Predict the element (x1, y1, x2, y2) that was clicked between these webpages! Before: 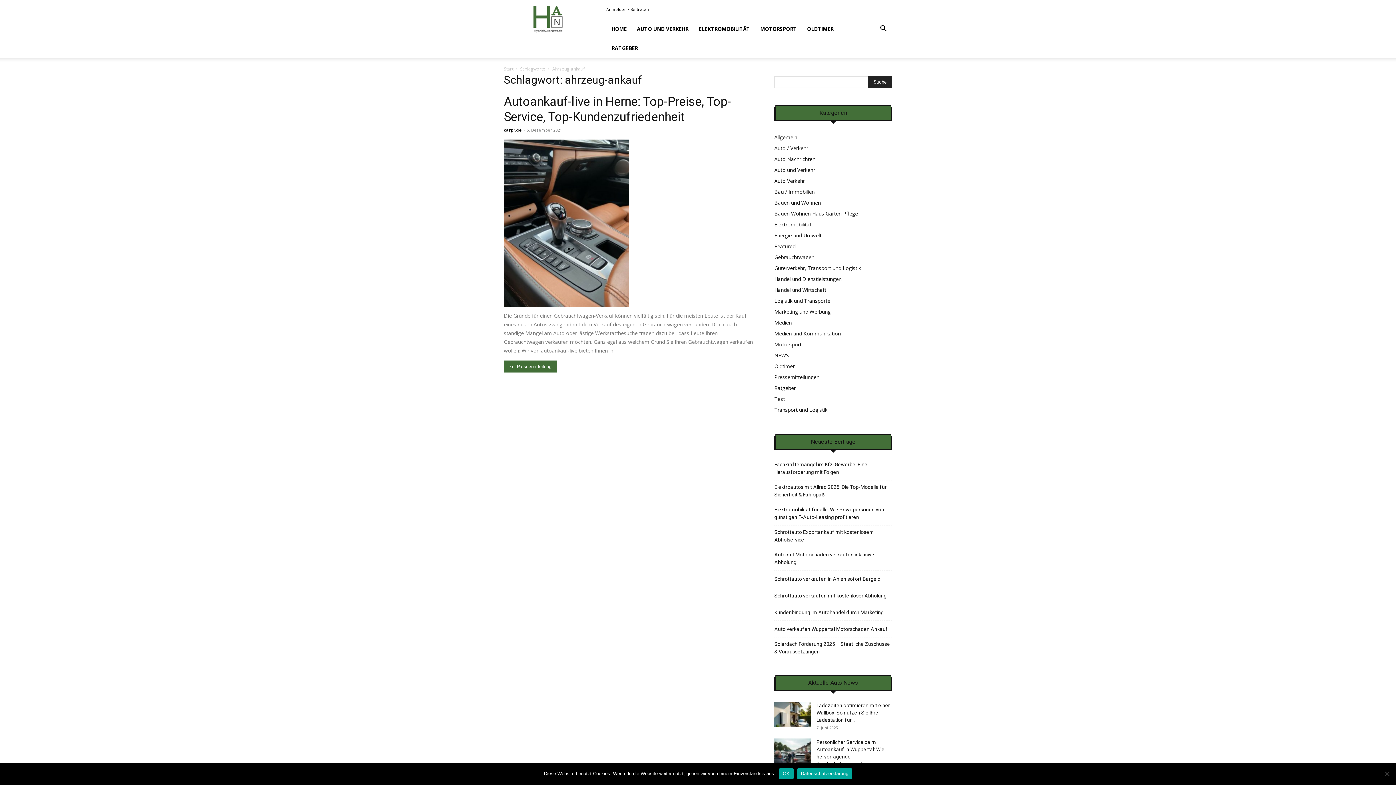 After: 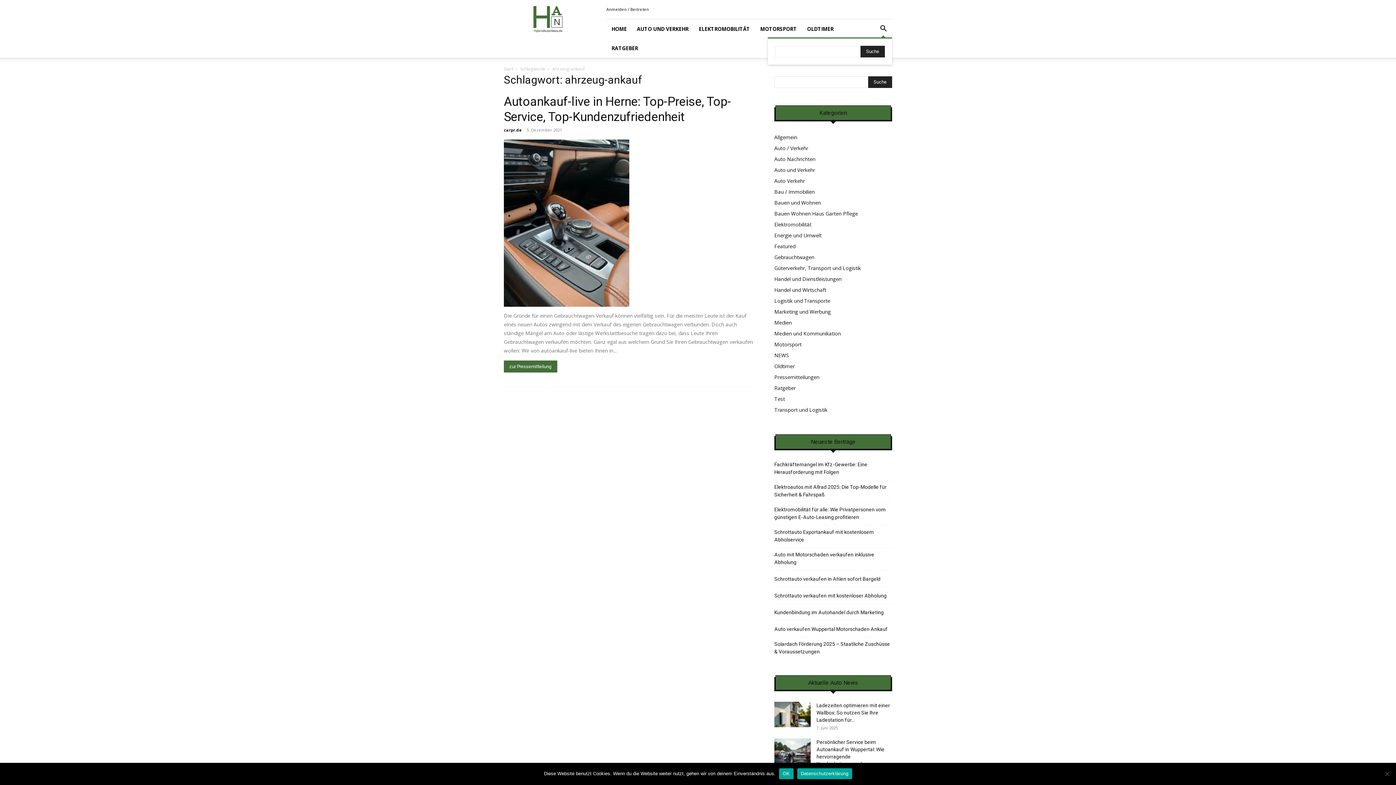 Action: label: Search bbox: (874, 25, 892, 32)